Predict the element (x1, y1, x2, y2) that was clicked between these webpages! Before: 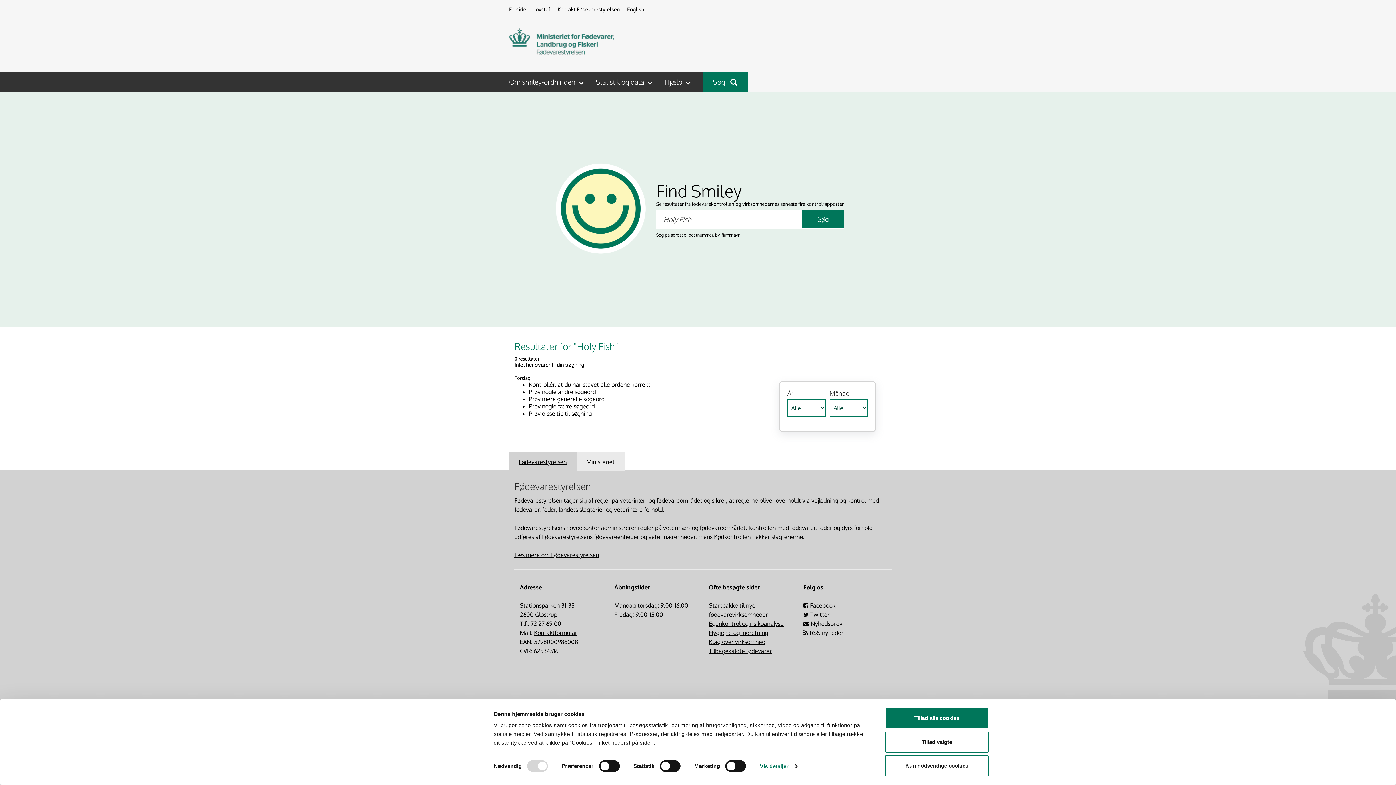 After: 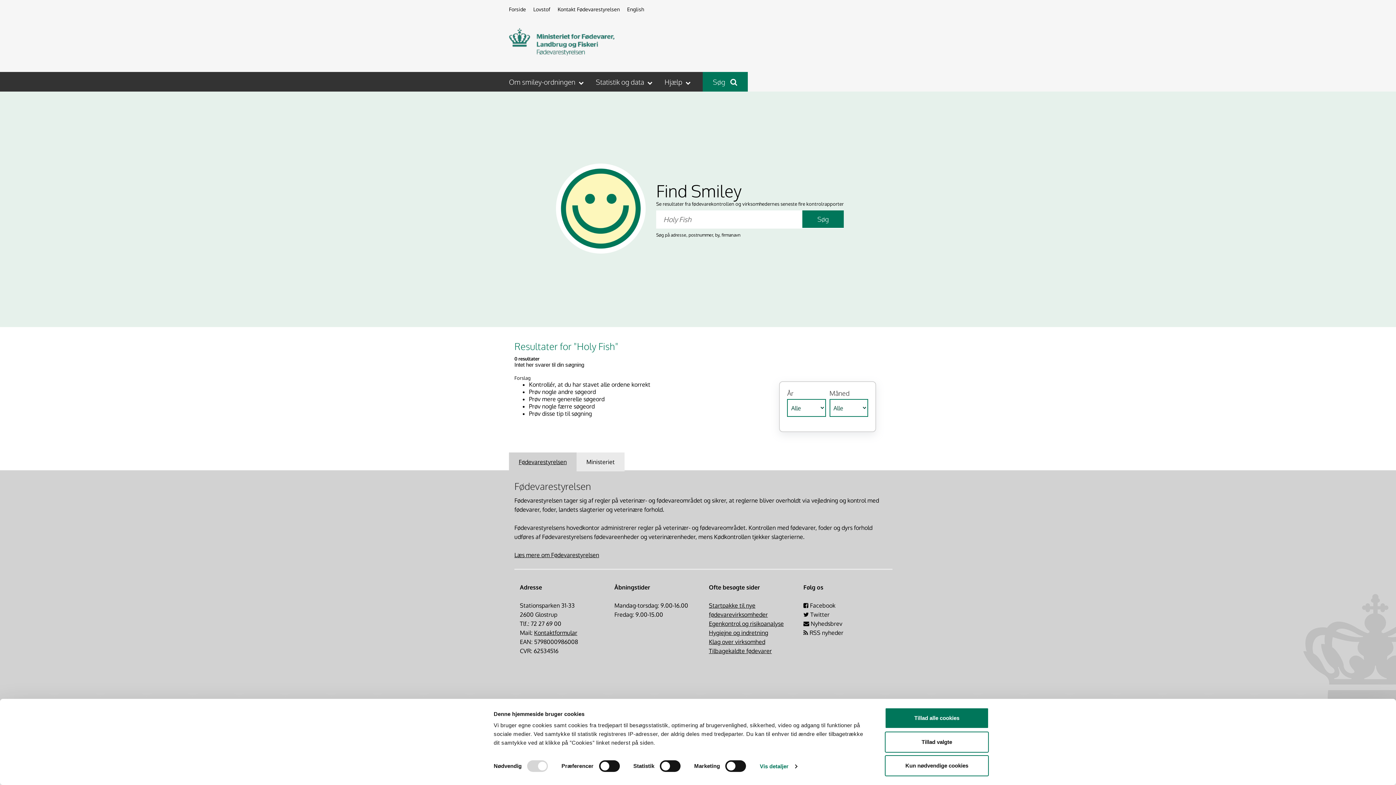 Action: bbox: (709, 620, 784, 627) label: Egenkontrol og risikoanalyse